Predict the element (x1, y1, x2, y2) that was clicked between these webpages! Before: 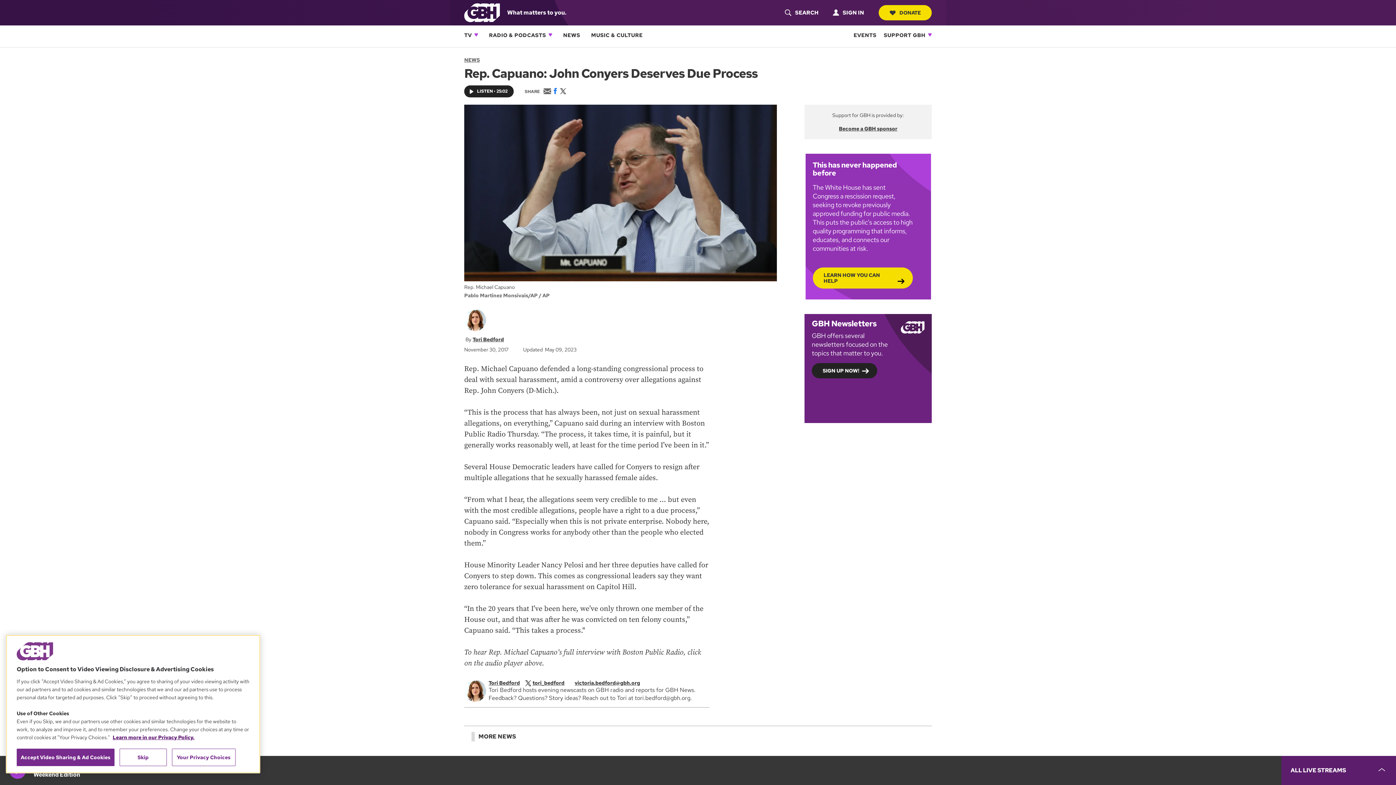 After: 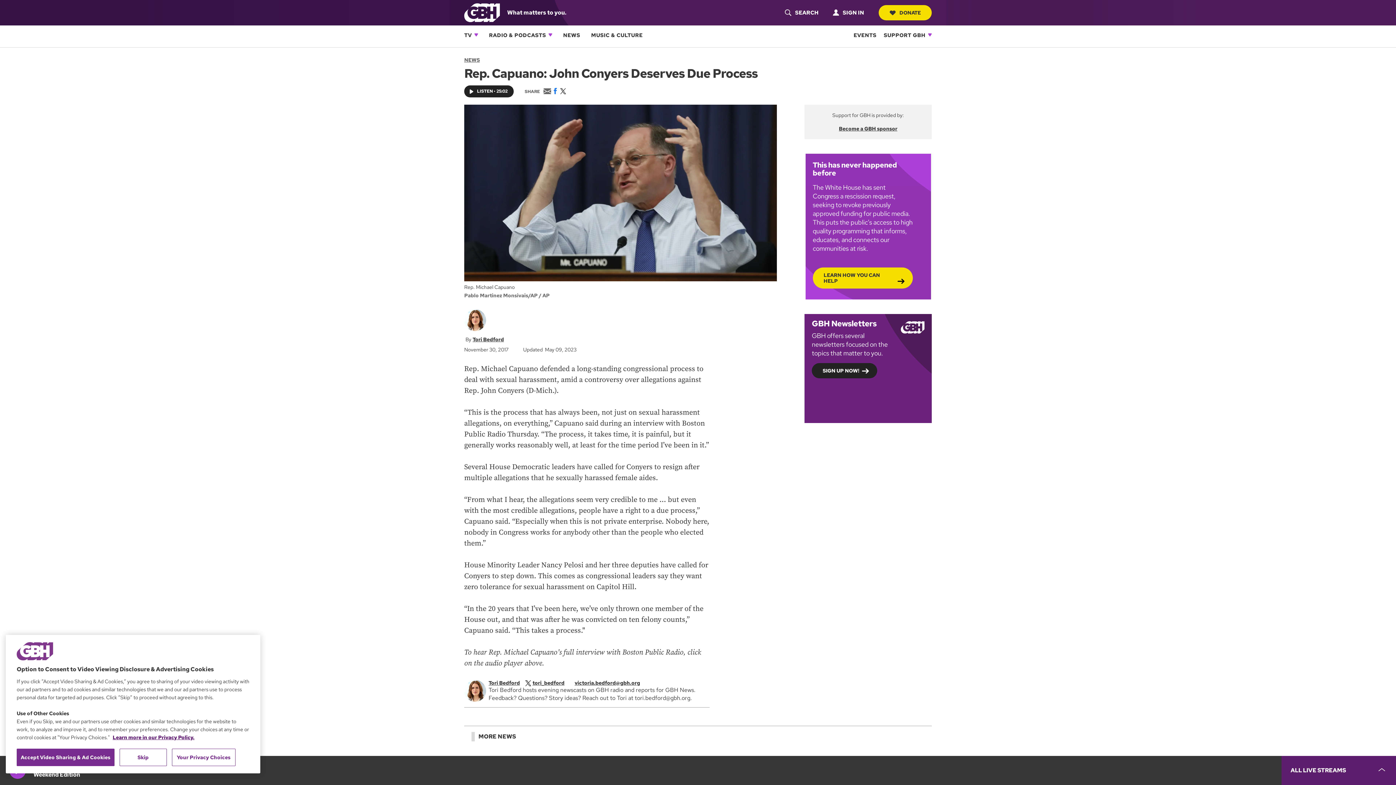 Action: bbox: (474, 33, 478, 36) label: Open Sub Navigation